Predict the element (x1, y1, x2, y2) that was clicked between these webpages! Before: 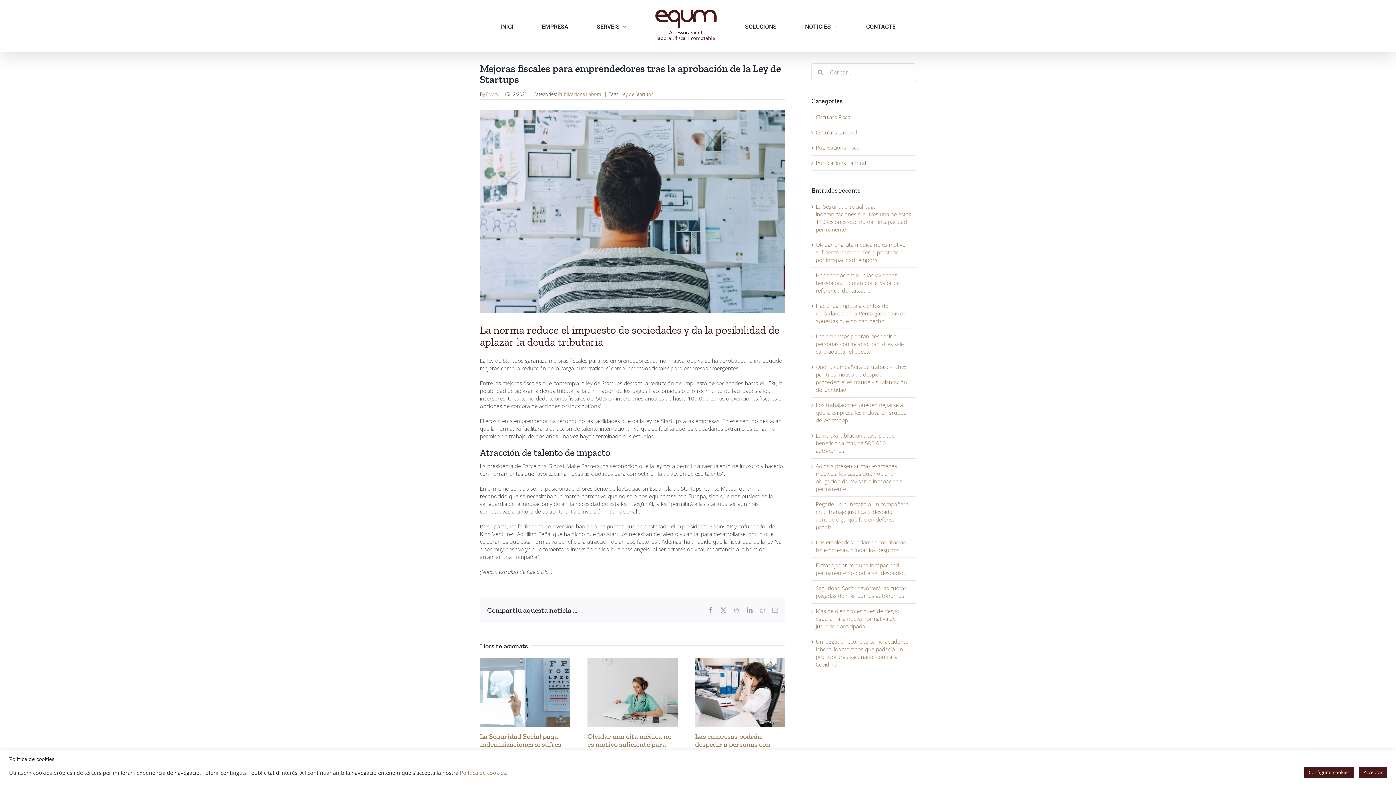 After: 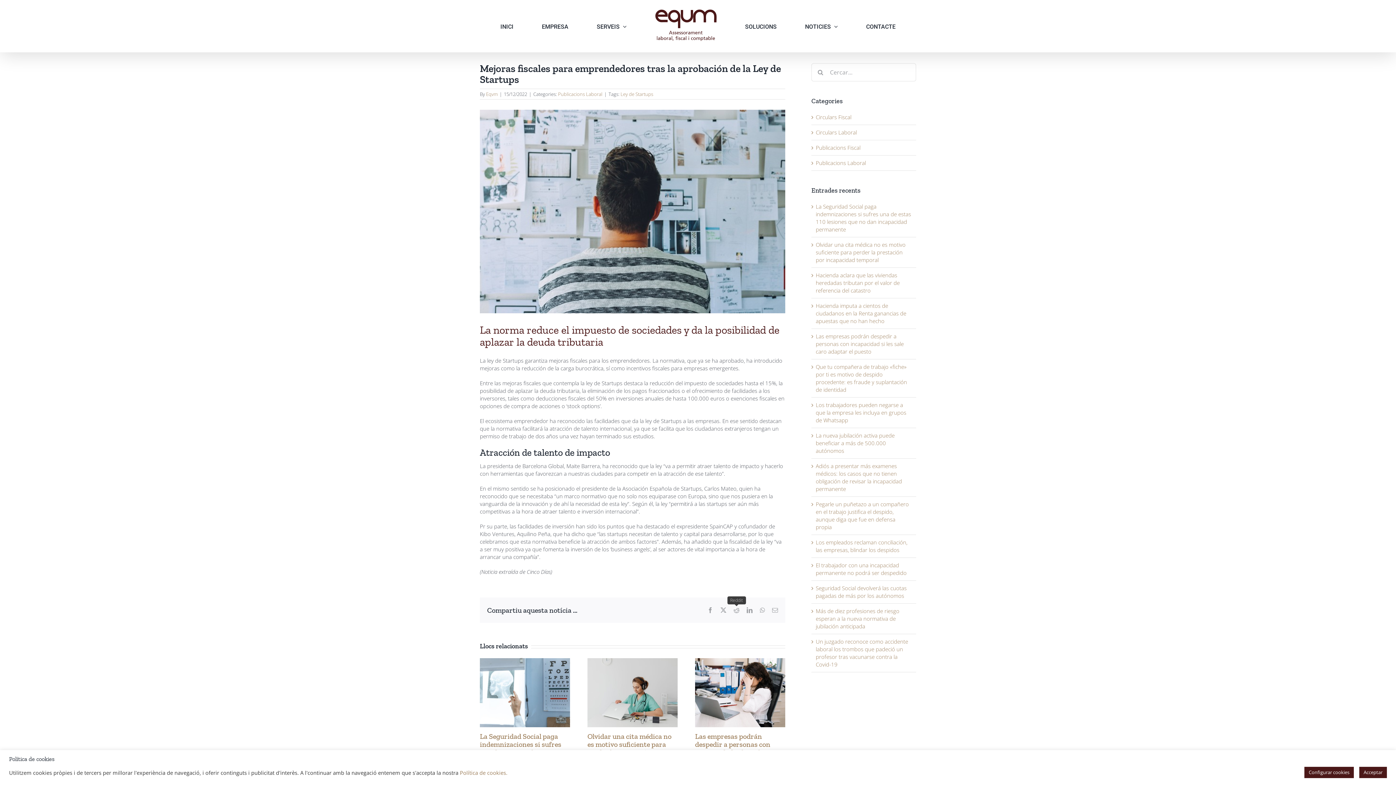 Action: bbox: (733, 607, 739, 613) label: Reddit